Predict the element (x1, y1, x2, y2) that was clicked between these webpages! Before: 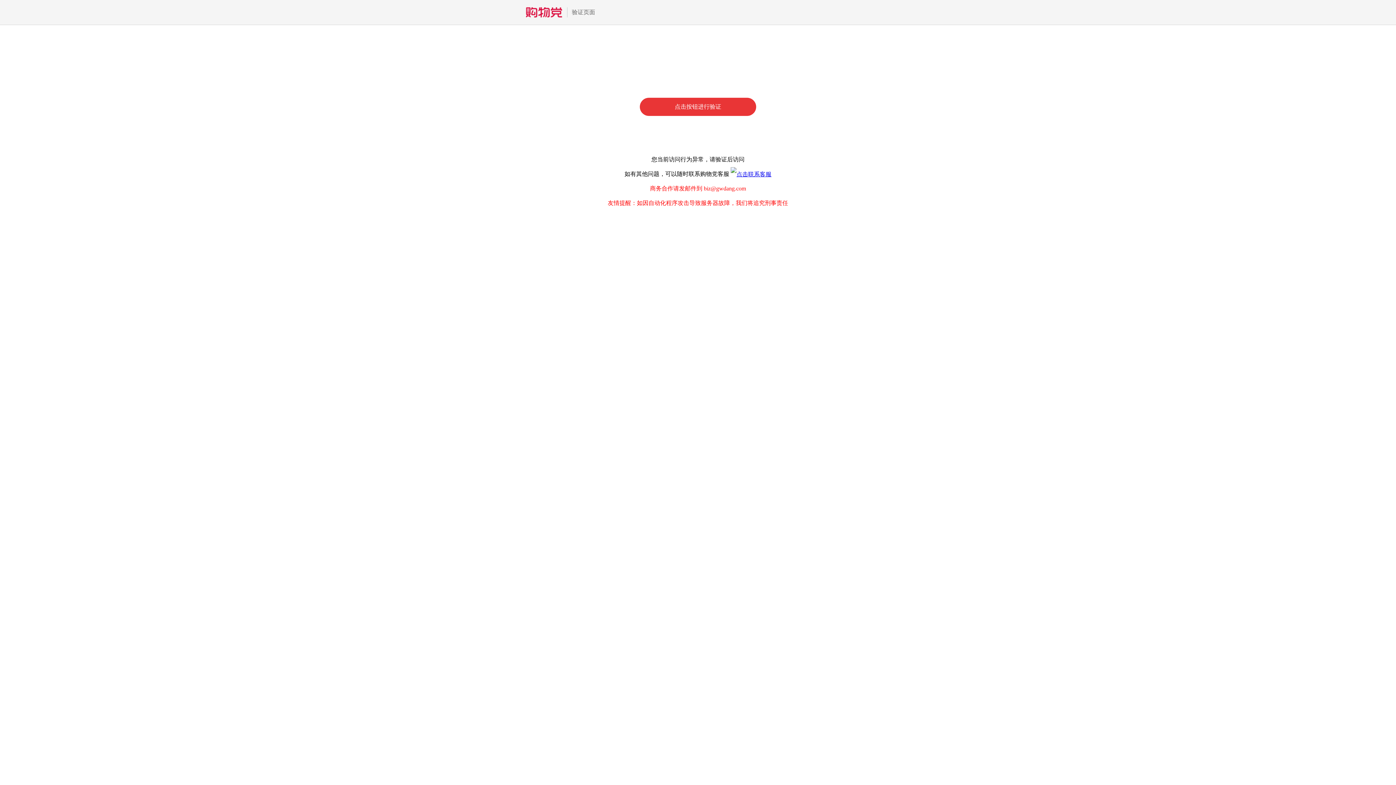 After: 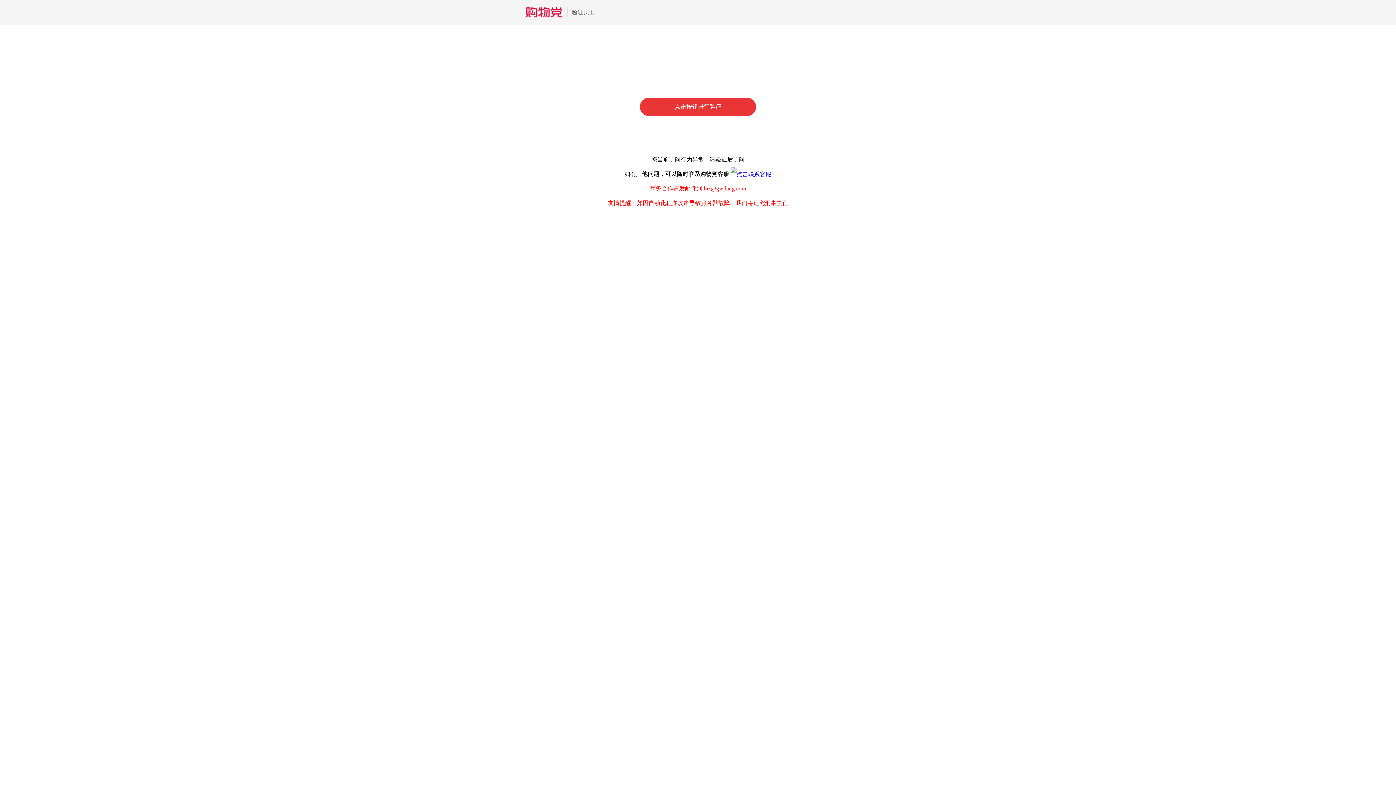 Action: bbox: (730, 170, 771, 177)